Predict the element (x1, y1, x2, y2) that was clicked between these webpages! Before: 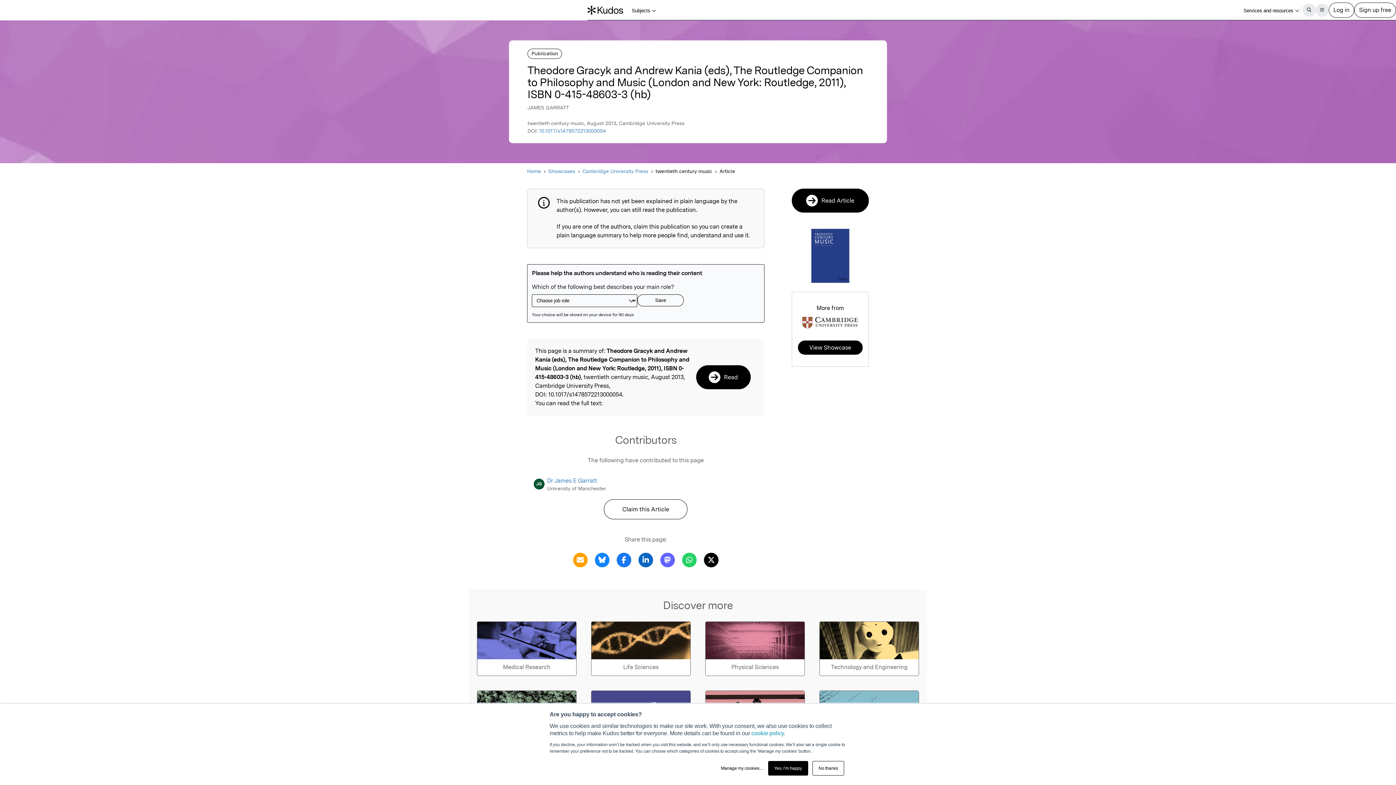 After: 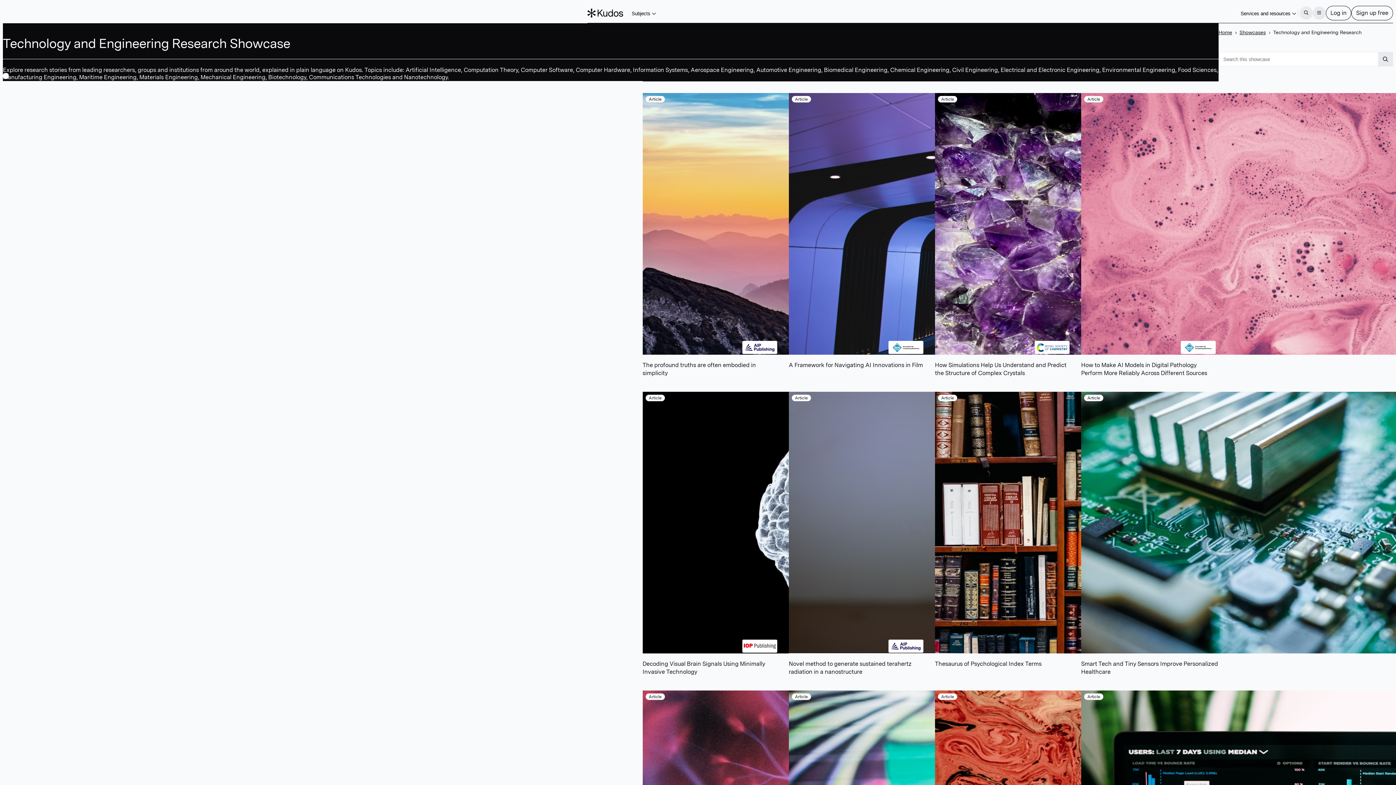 Action: label: Technology and Engineering bbox: (819, 621, 919, 676)